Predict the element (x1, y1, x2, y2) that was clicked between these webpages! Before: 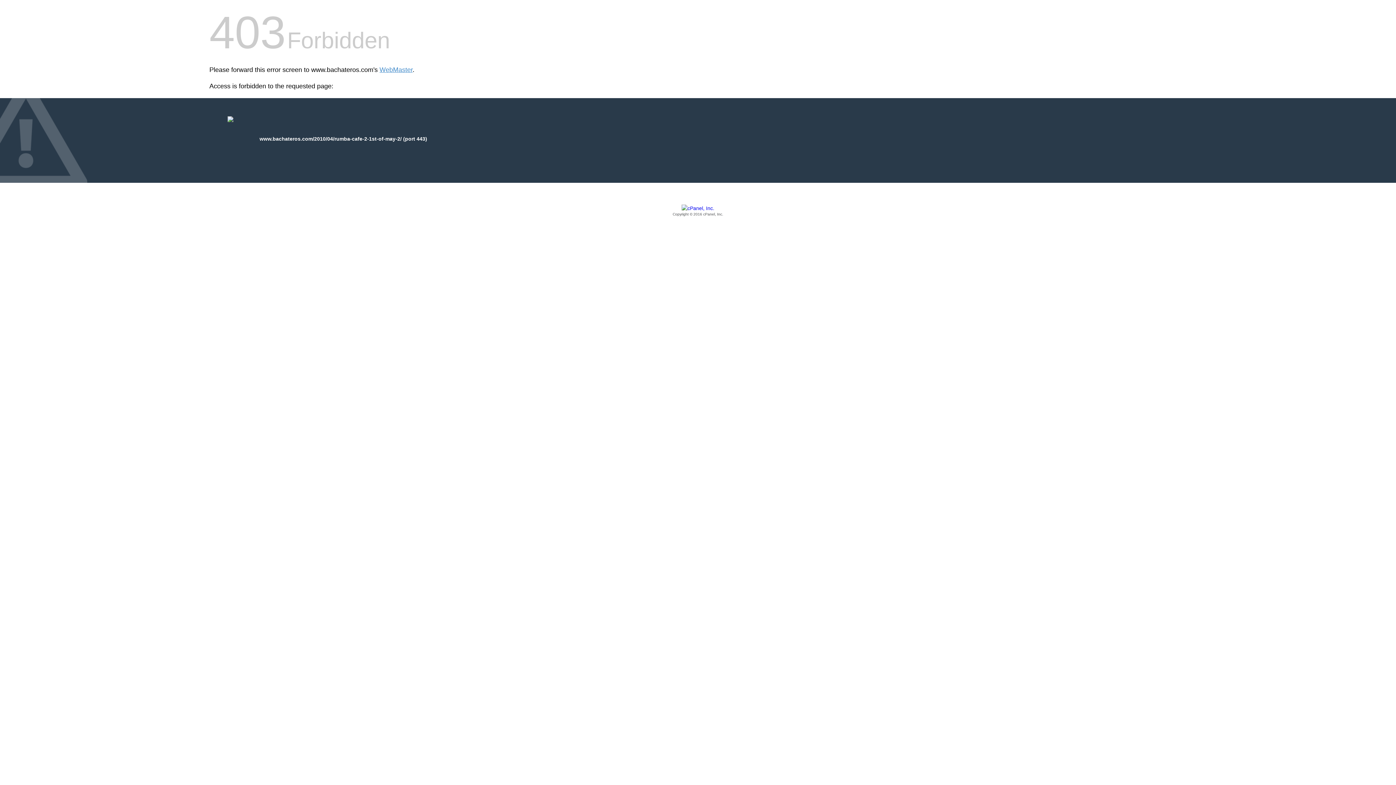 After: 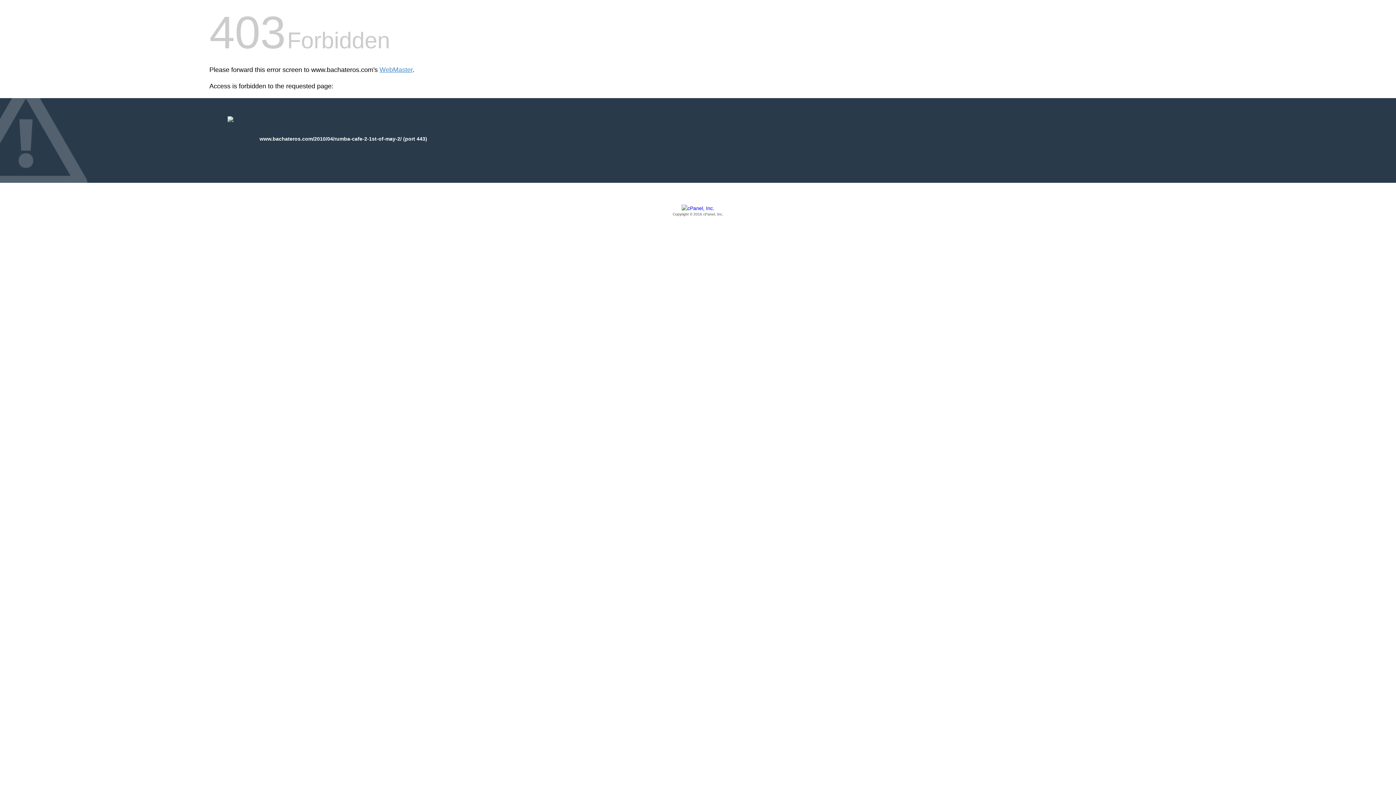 Action: label: Copyright © 2016 cPanel, Inc. bbox: (209, 205, 1186, 217)